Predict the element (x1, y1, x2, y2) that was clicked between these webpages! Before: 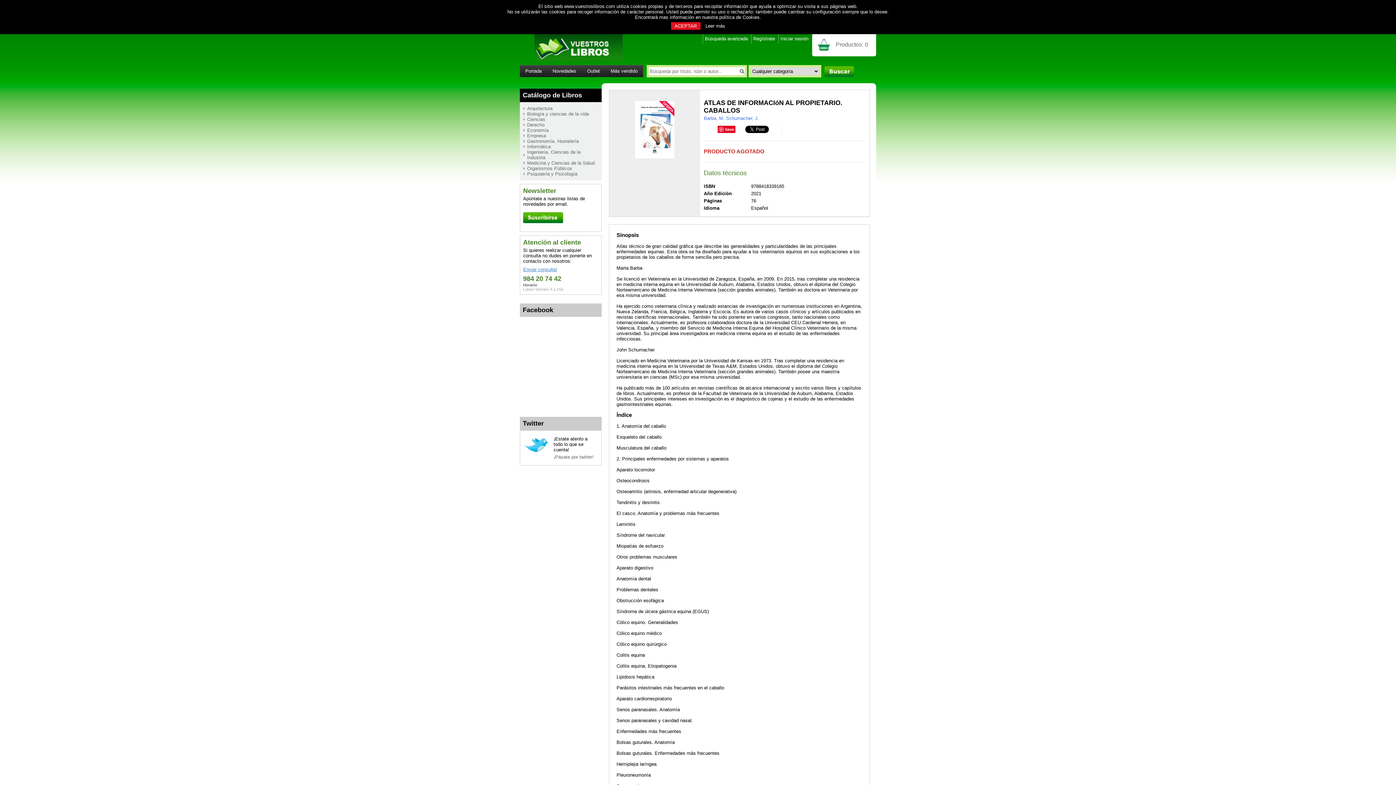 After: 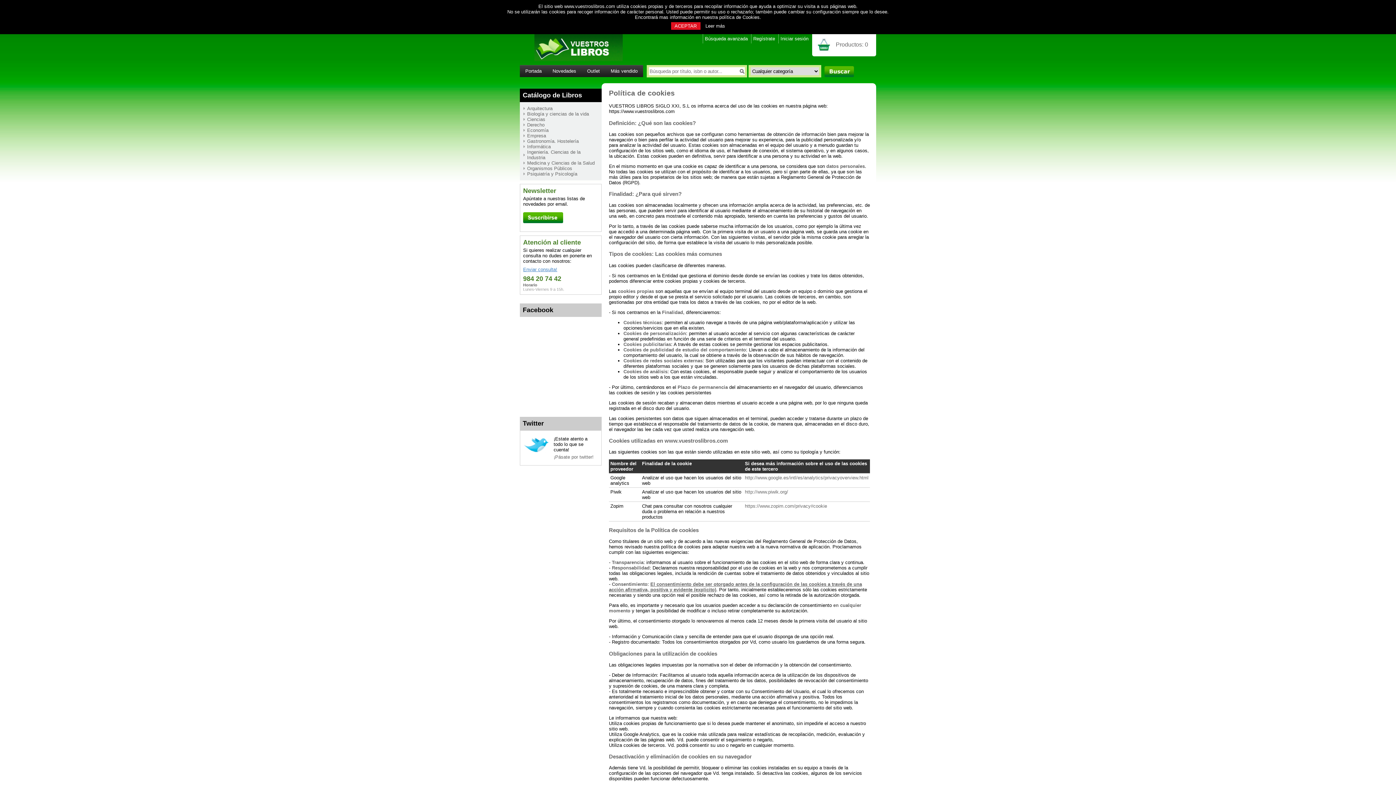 Action: bbox: (719, 14, 759, 20) label: política de Cookies